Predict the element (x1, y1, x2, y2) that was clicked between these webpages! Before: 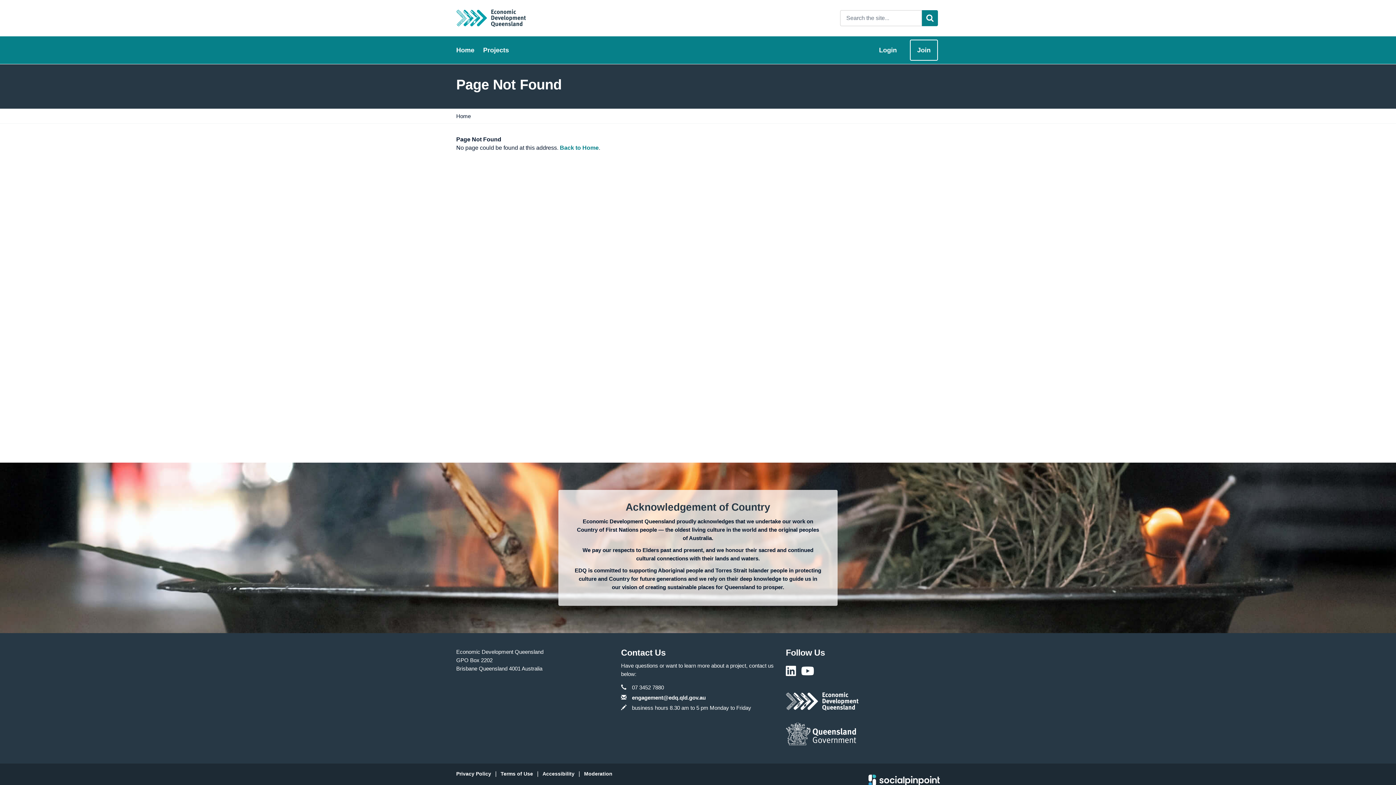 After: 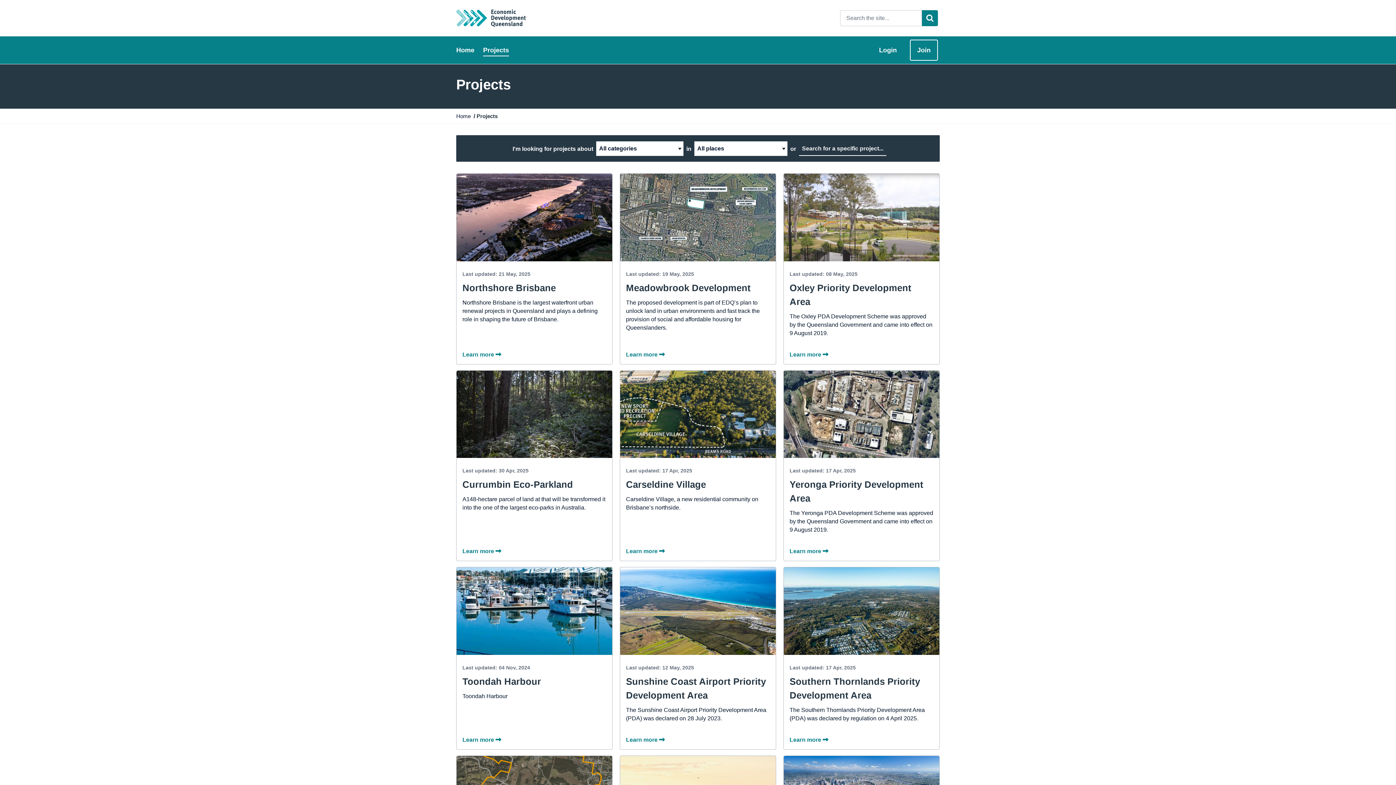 Action: bbox: (483, 44, 509, 56) label: Projects